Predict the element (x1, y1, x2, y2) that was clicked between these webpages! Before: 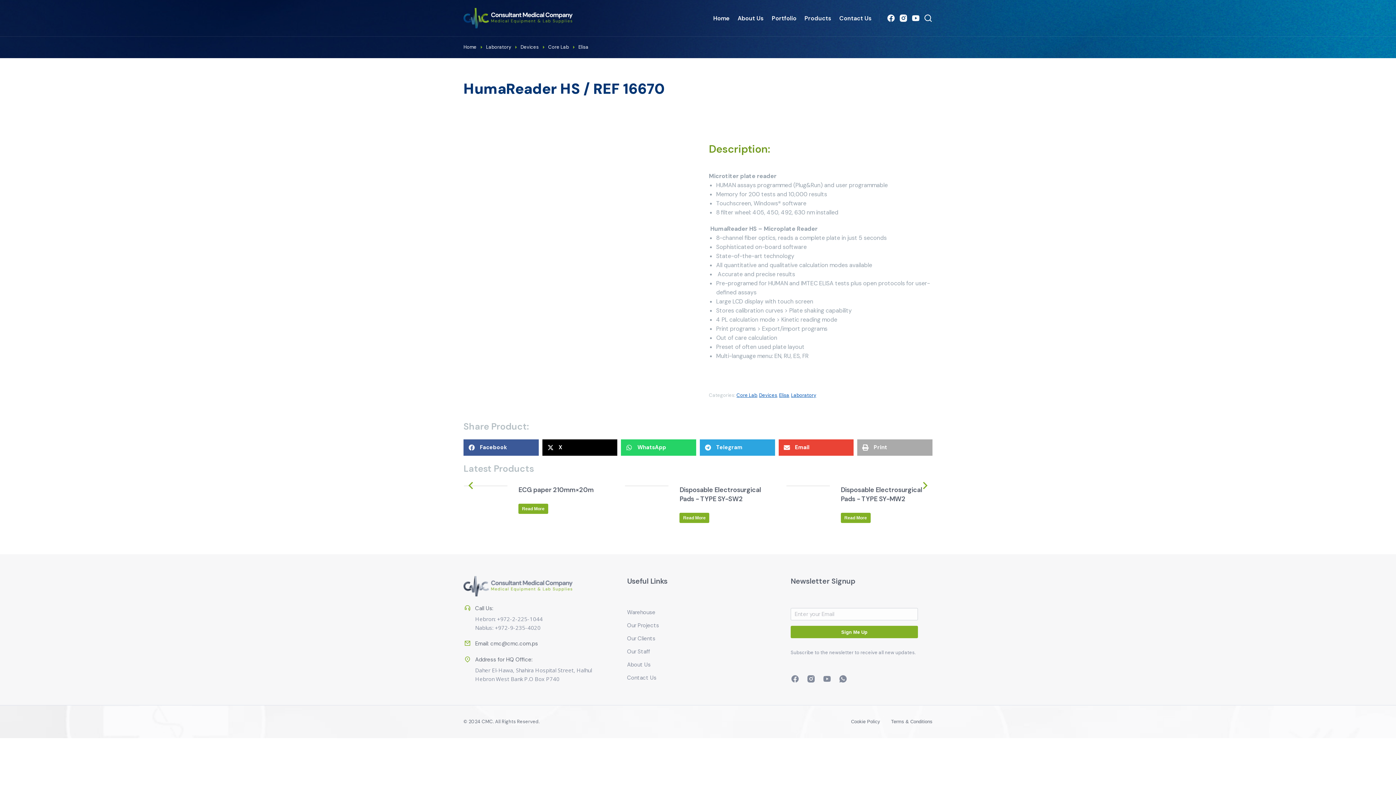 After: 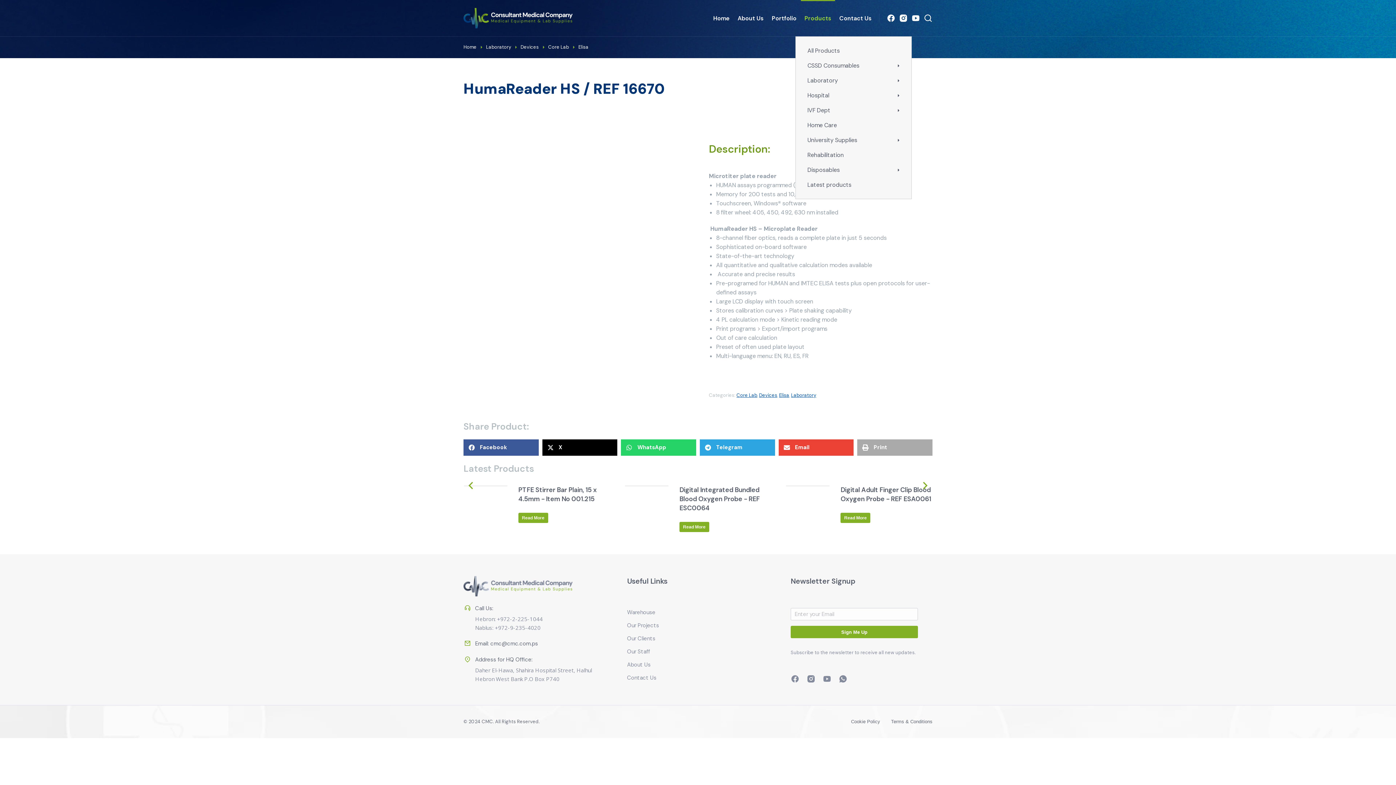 Action: label: Products bbox: (801, 0, 835, 36)